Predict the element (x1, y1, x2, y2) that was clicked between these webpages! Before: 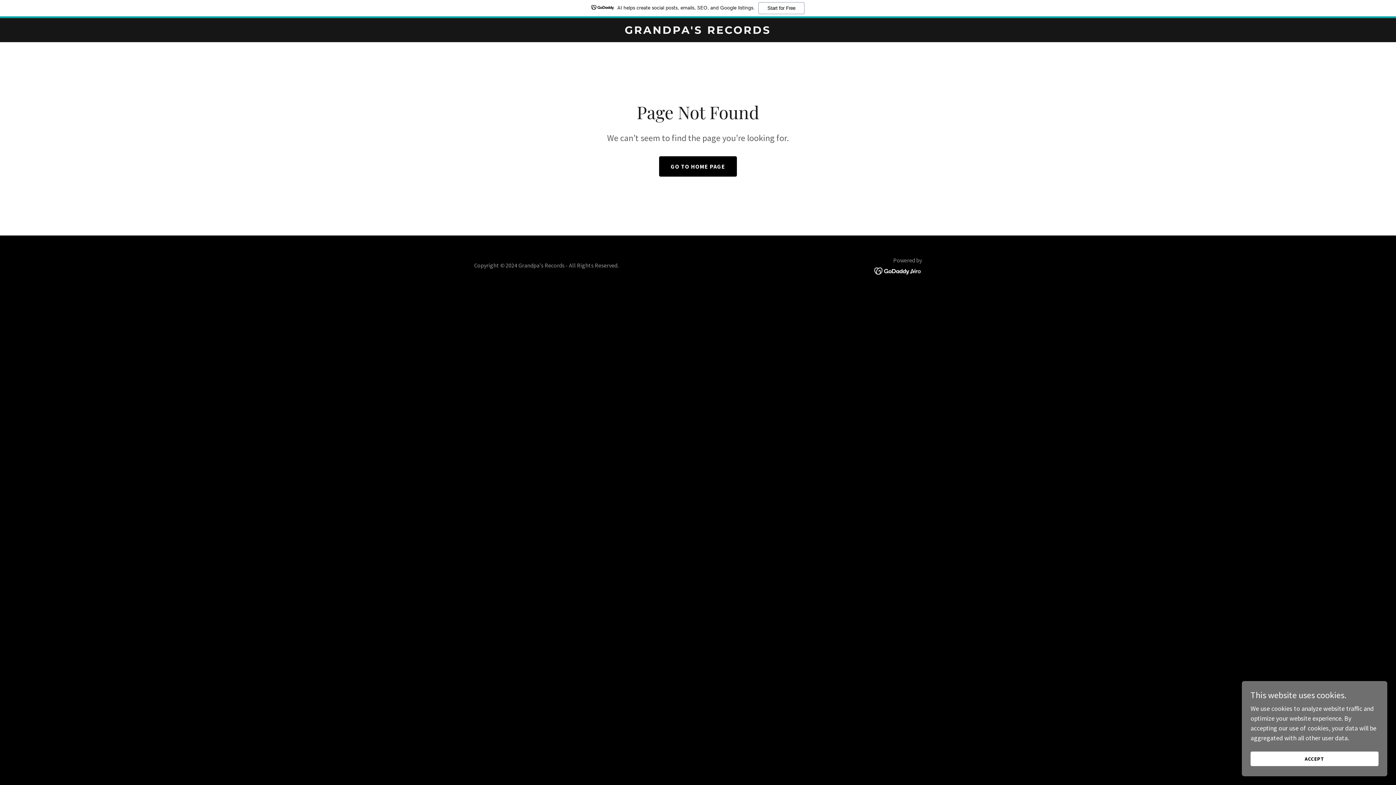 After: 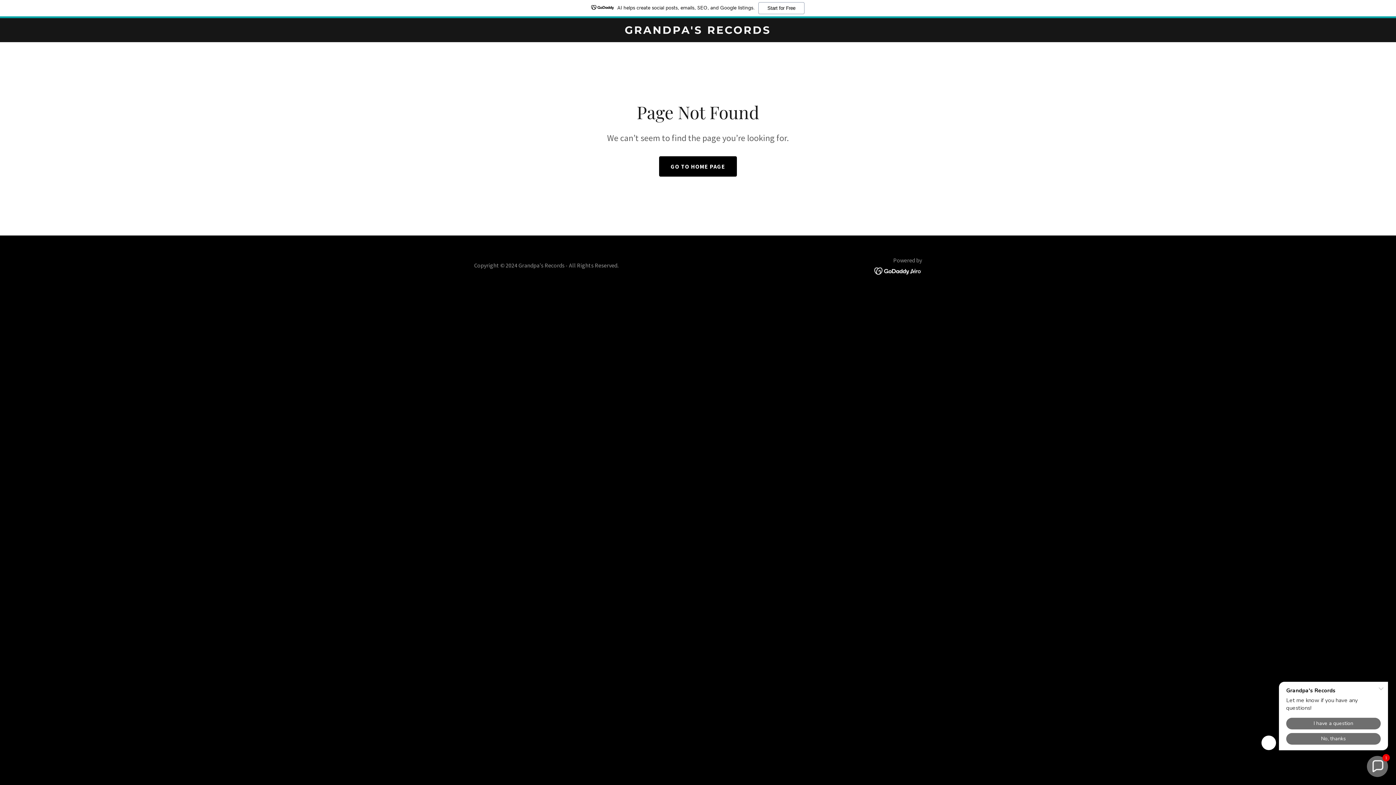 Action: bbox: (1250, 752, 1378, 766) label: ACCEPT